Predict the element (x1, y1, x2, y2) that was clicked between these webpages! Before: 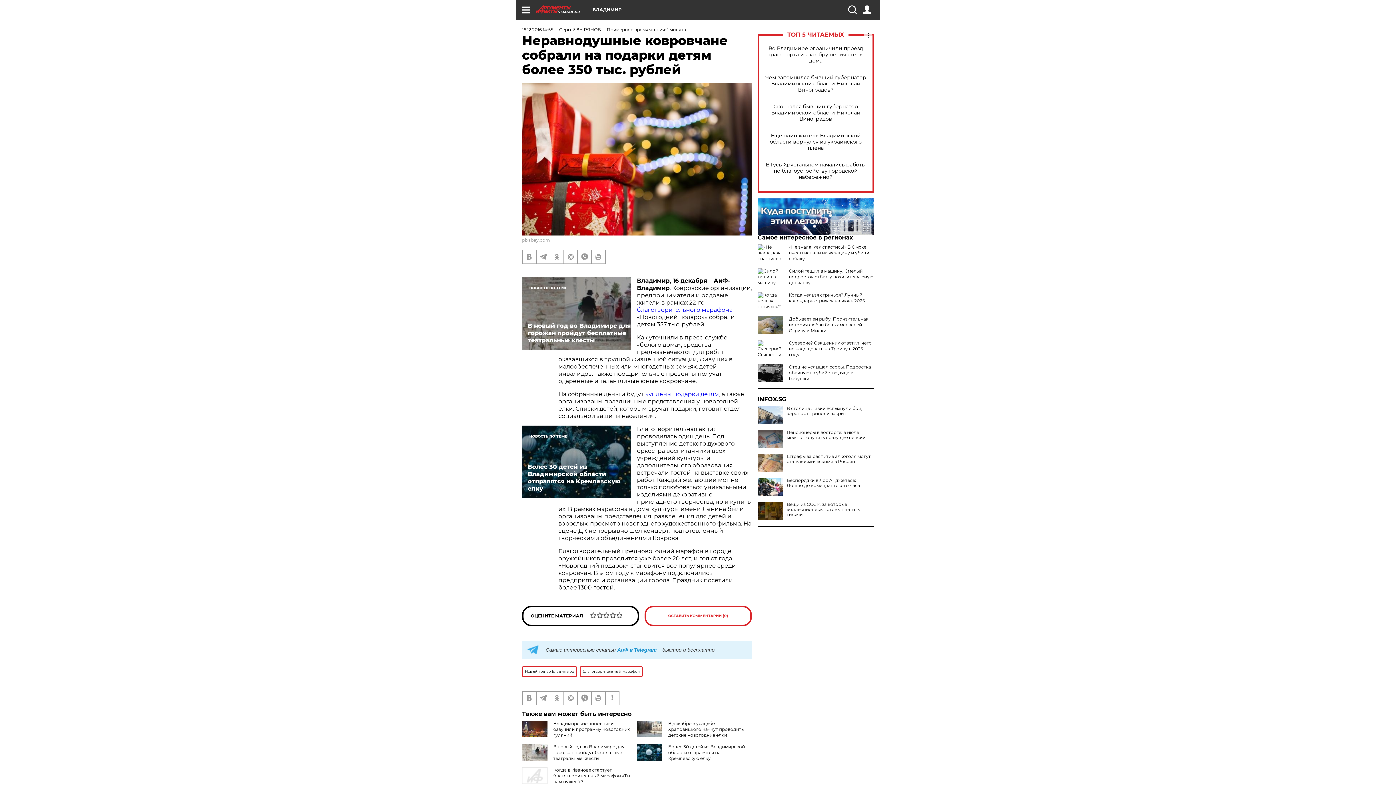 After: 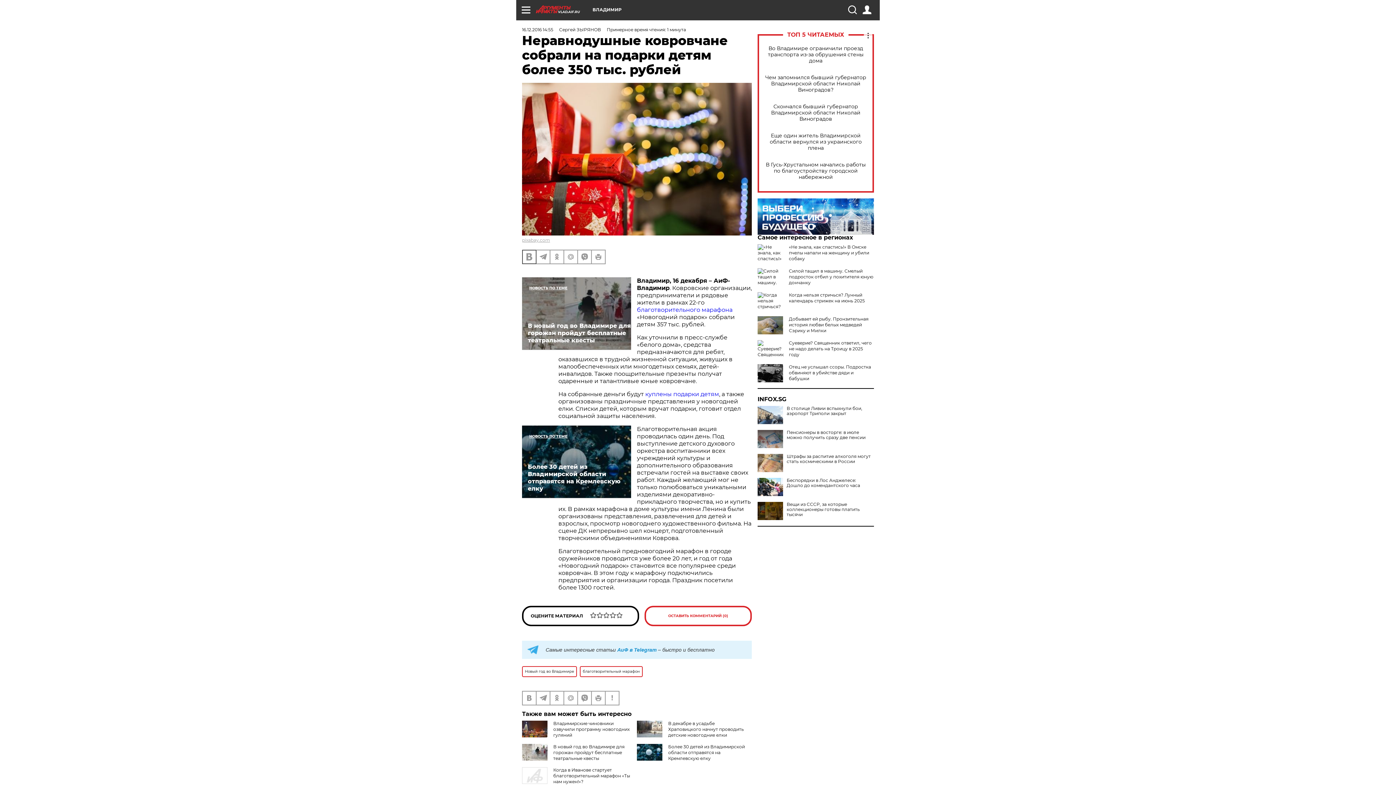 Action: bbox: (522, 250, 536, 263)